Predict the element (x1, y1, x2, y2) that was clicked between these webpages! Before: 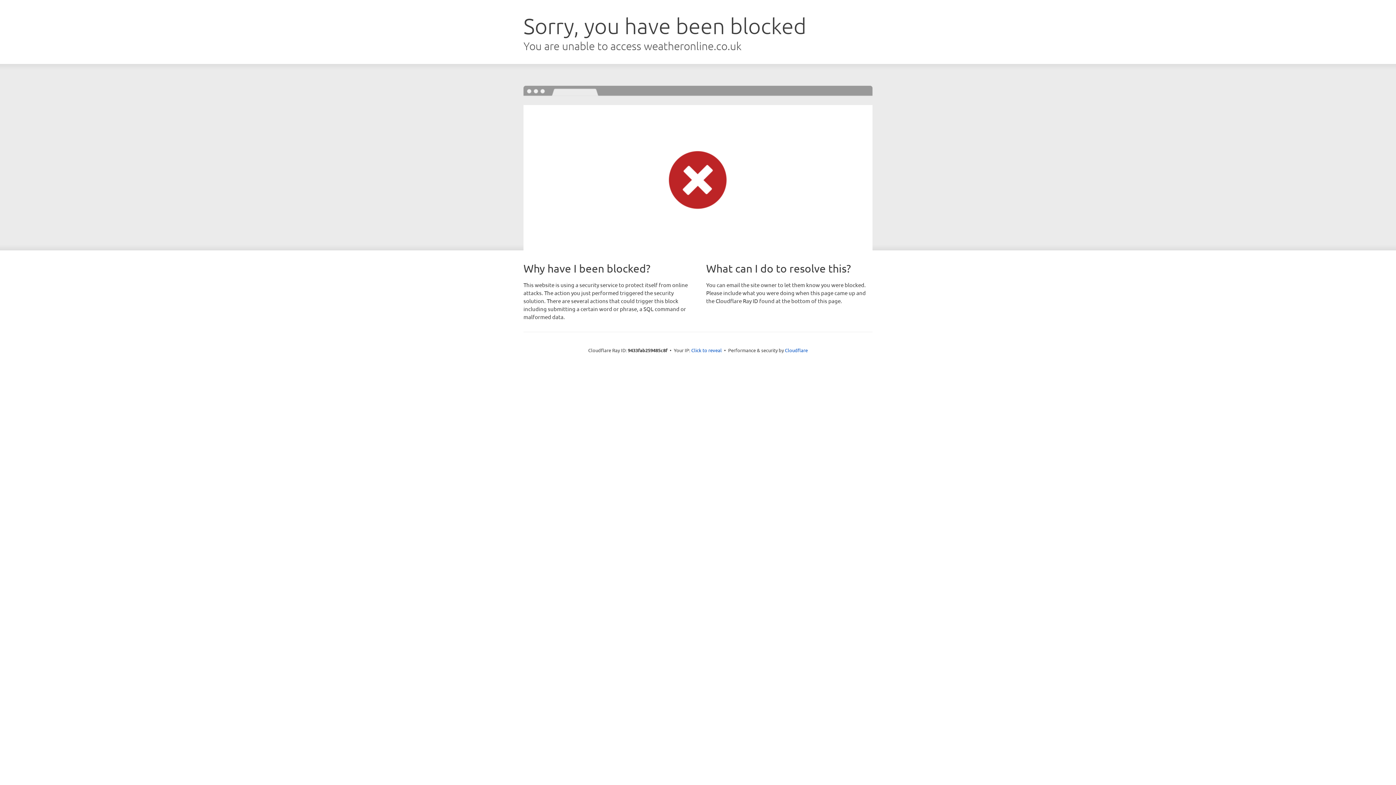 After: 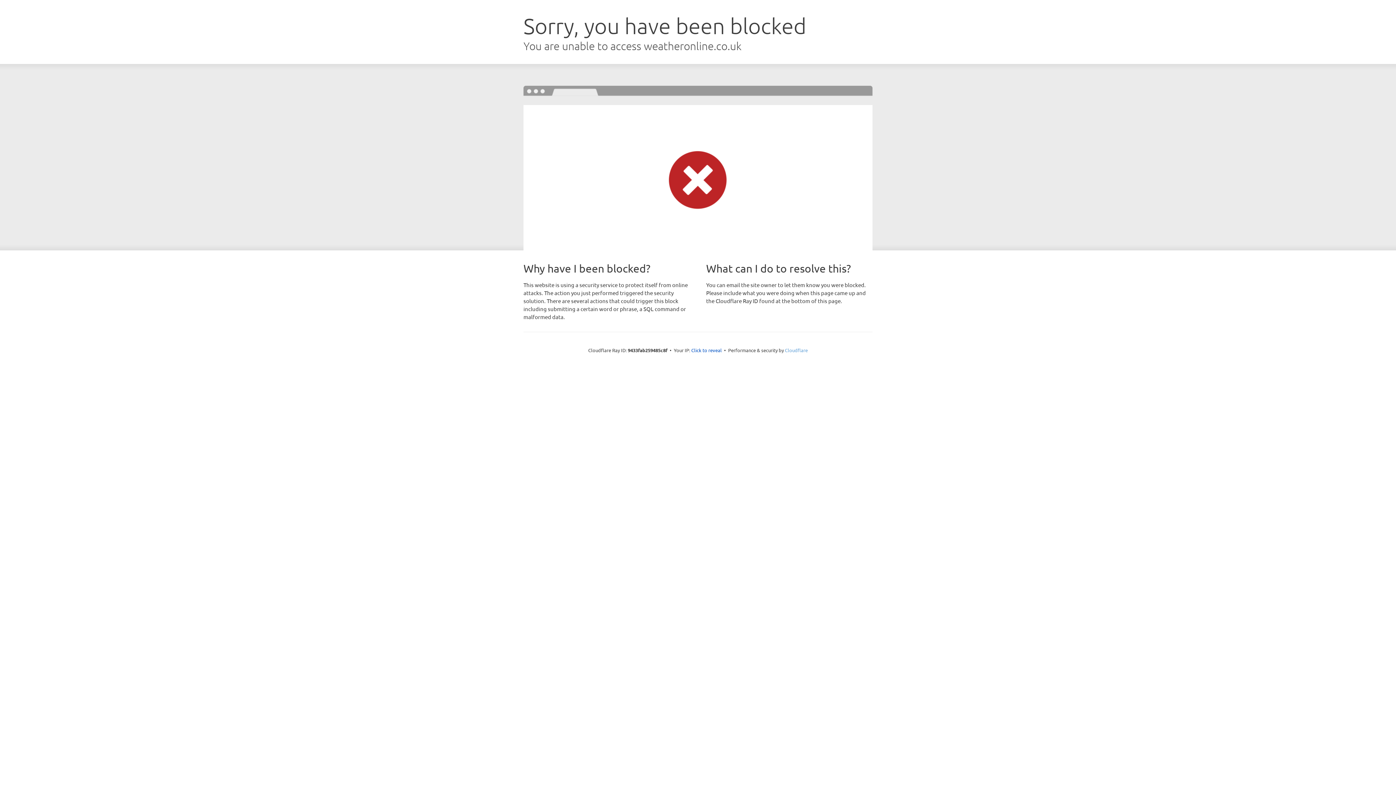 Action: bbox: (785, 347, 808, 353) label: Cloudflare